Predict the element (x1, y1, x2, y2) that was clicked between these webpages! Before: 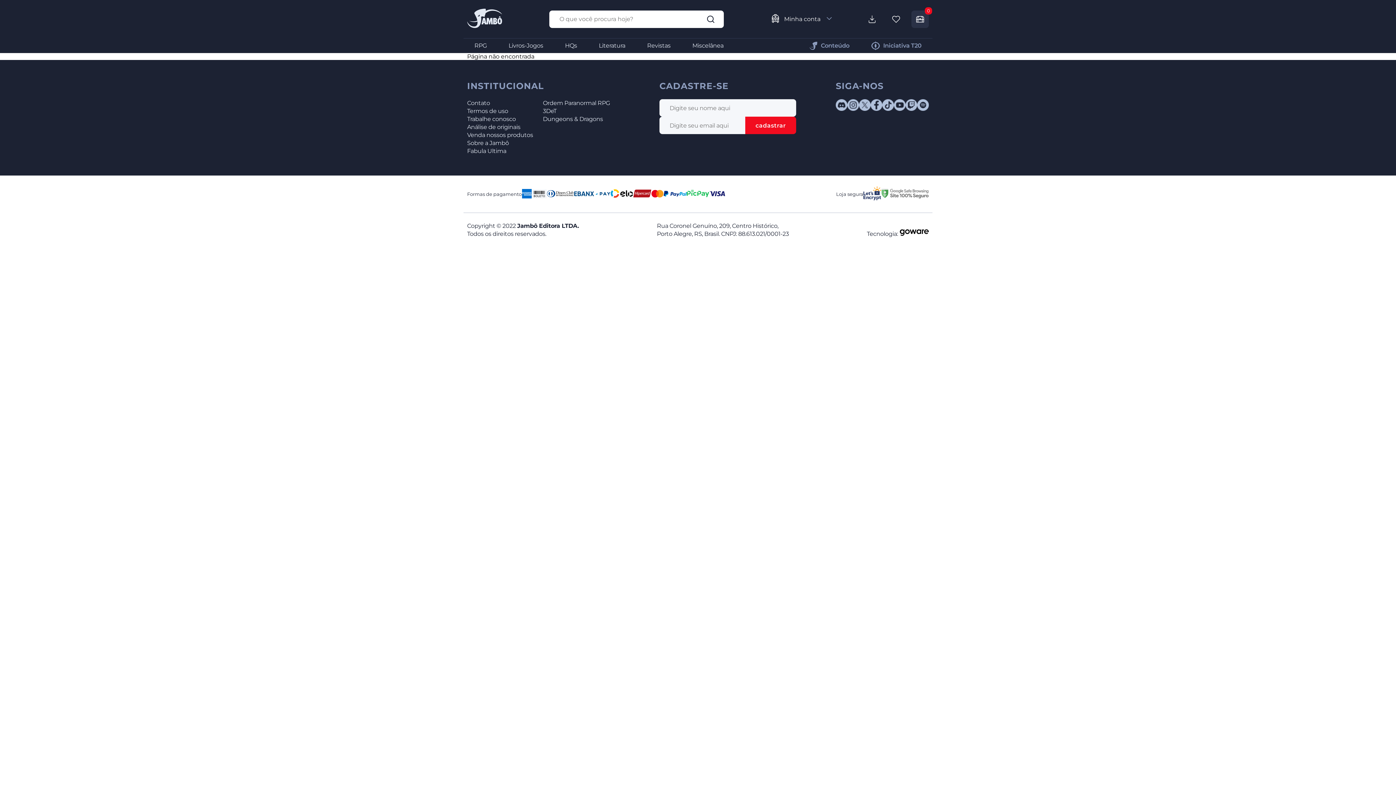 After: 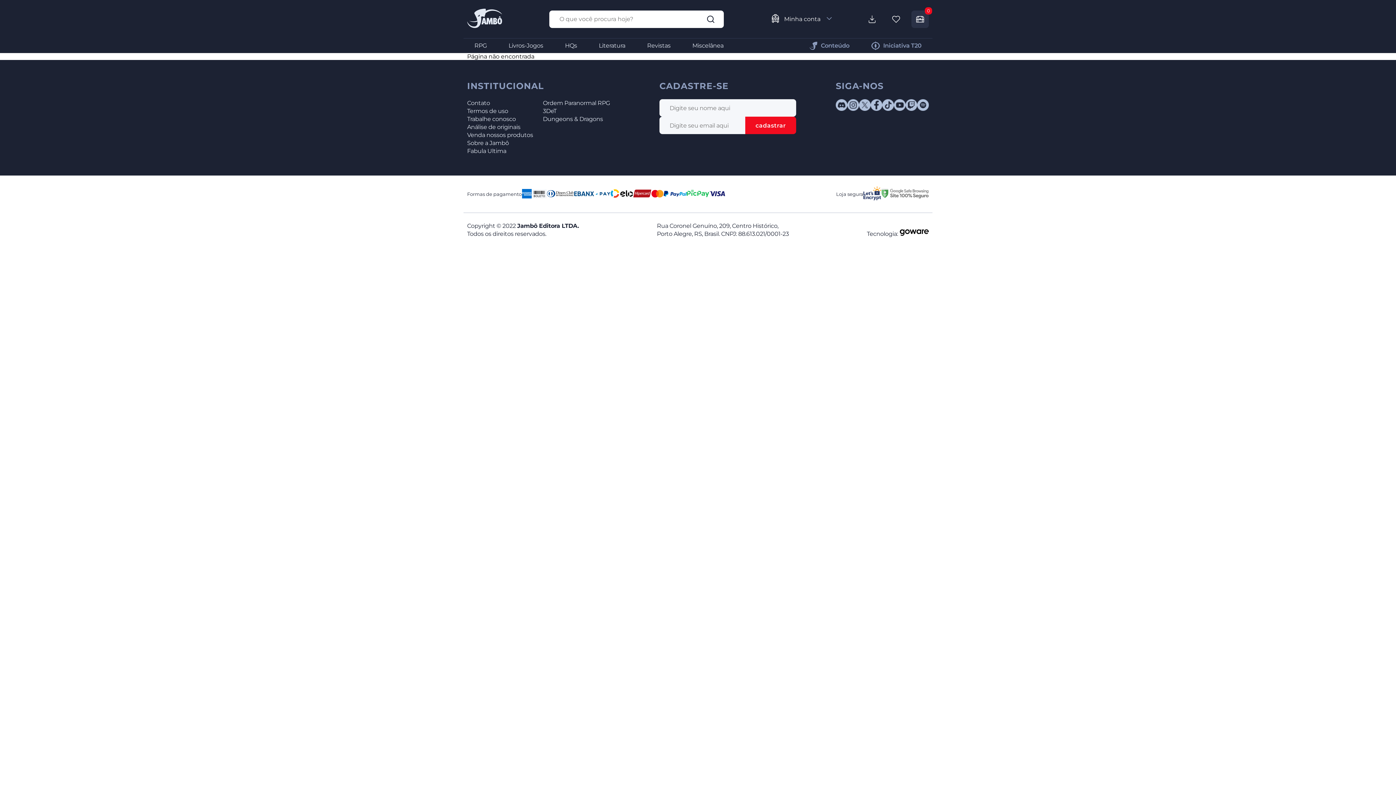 Action: bbox: (859, 105, 870, 112)